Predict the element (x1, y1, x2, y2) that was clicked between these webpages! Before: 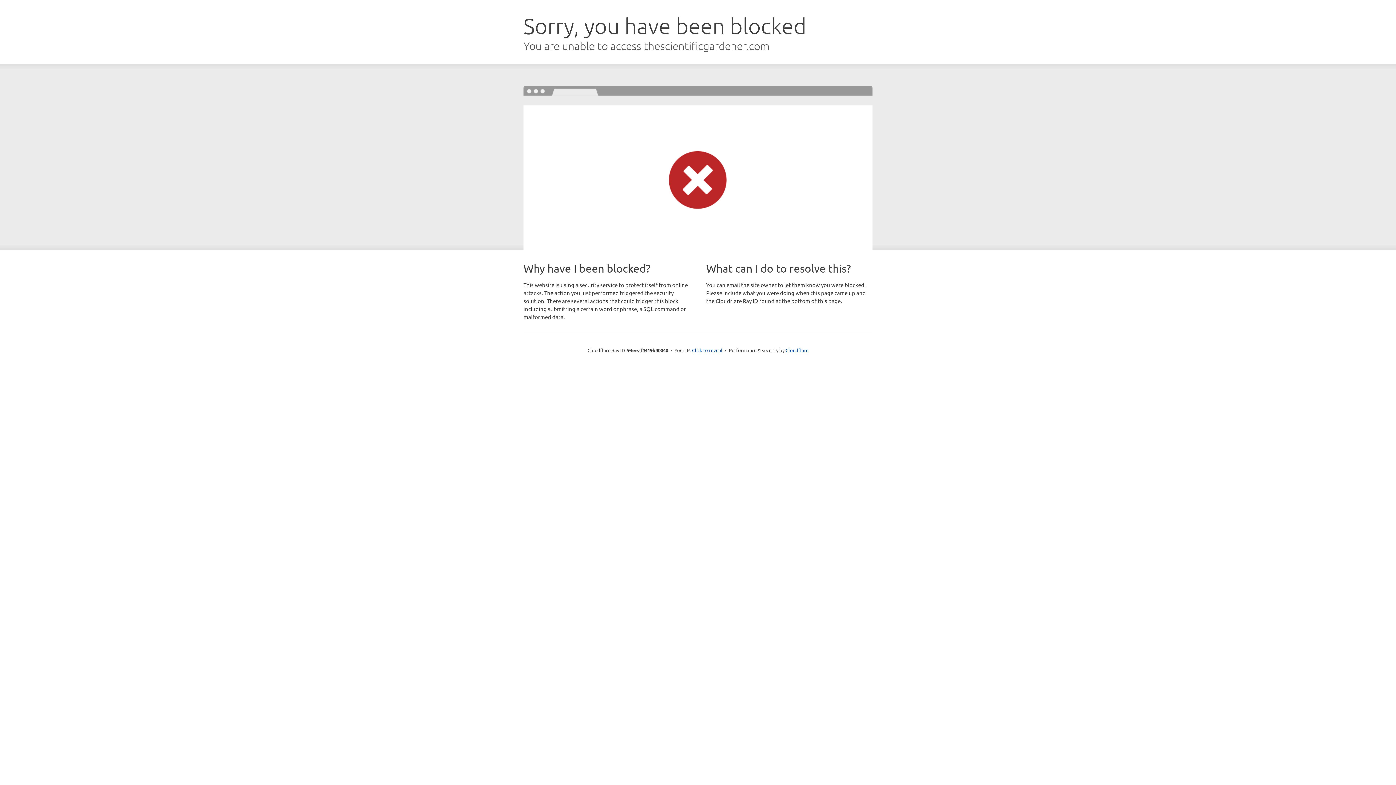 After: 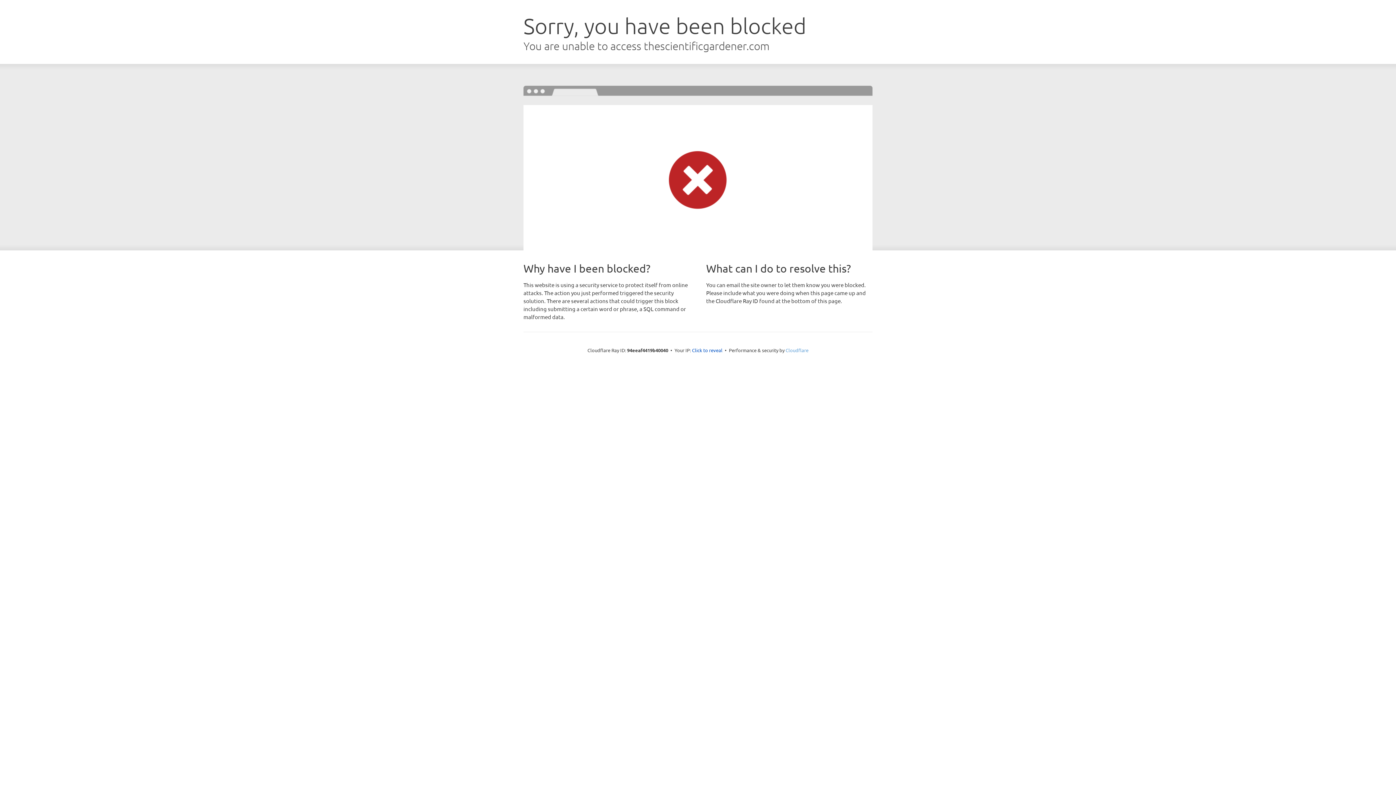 Action: bbox: (785, 347, 808, 353) label: Cloudflare